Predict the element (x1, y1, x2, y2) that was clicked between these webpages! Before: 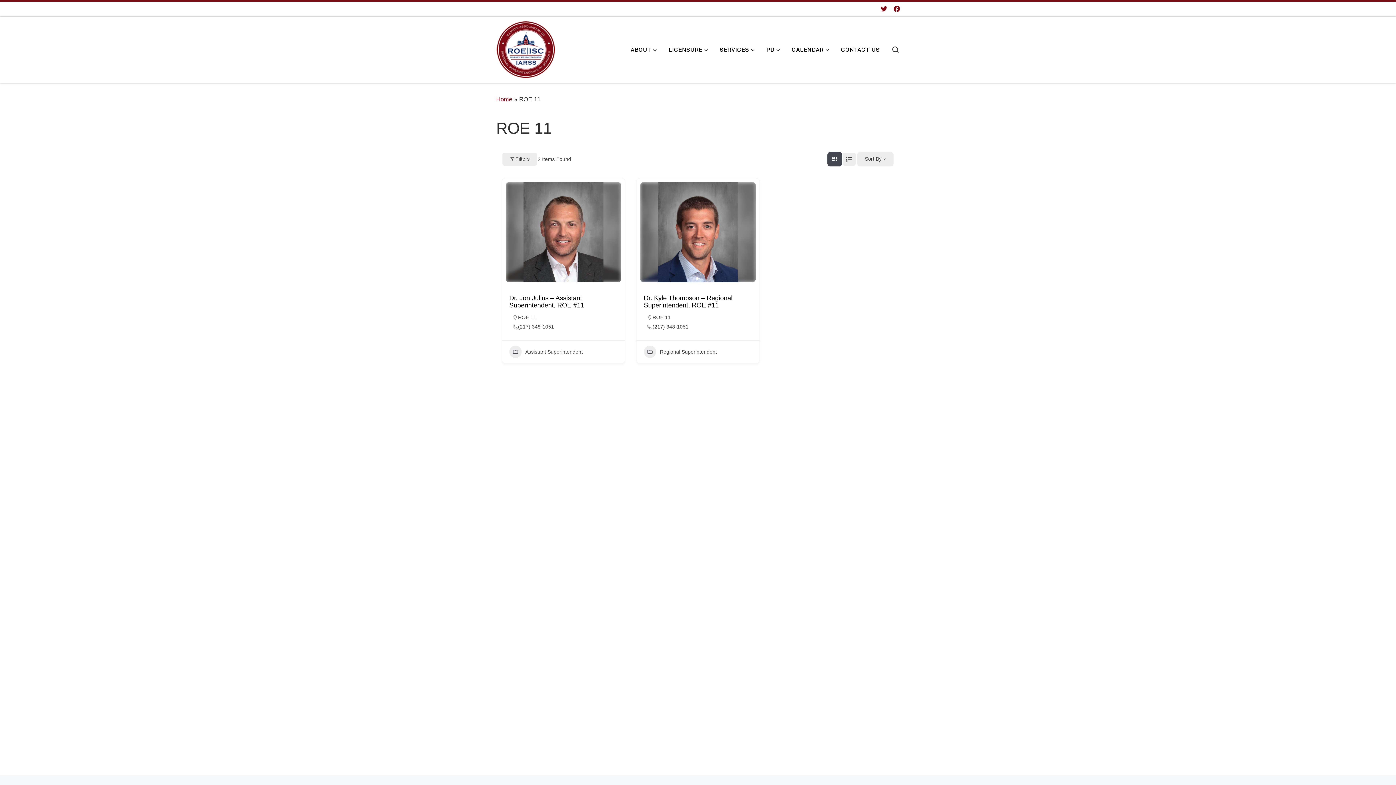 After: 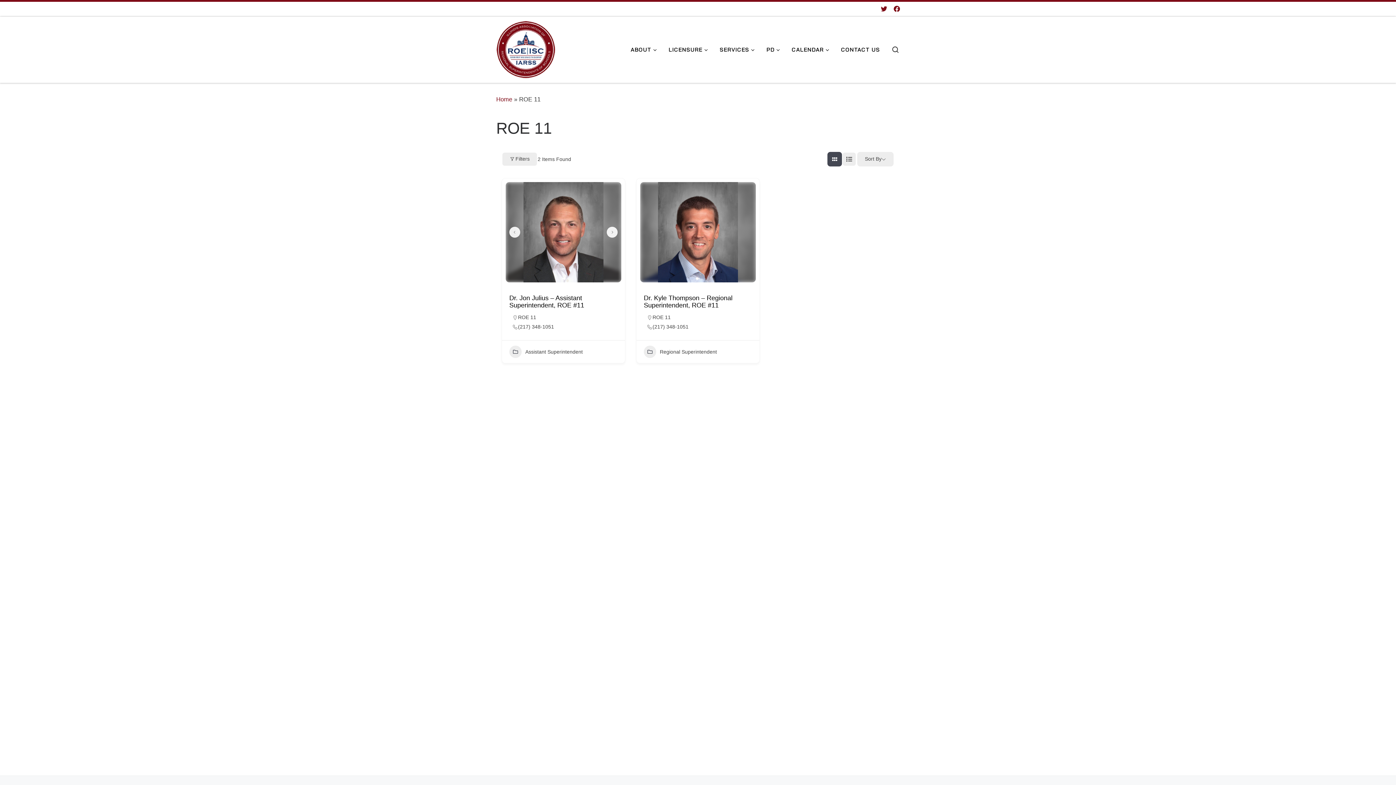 Action: label: Go to slide 2 bbox: (563, 277, 565, 279)